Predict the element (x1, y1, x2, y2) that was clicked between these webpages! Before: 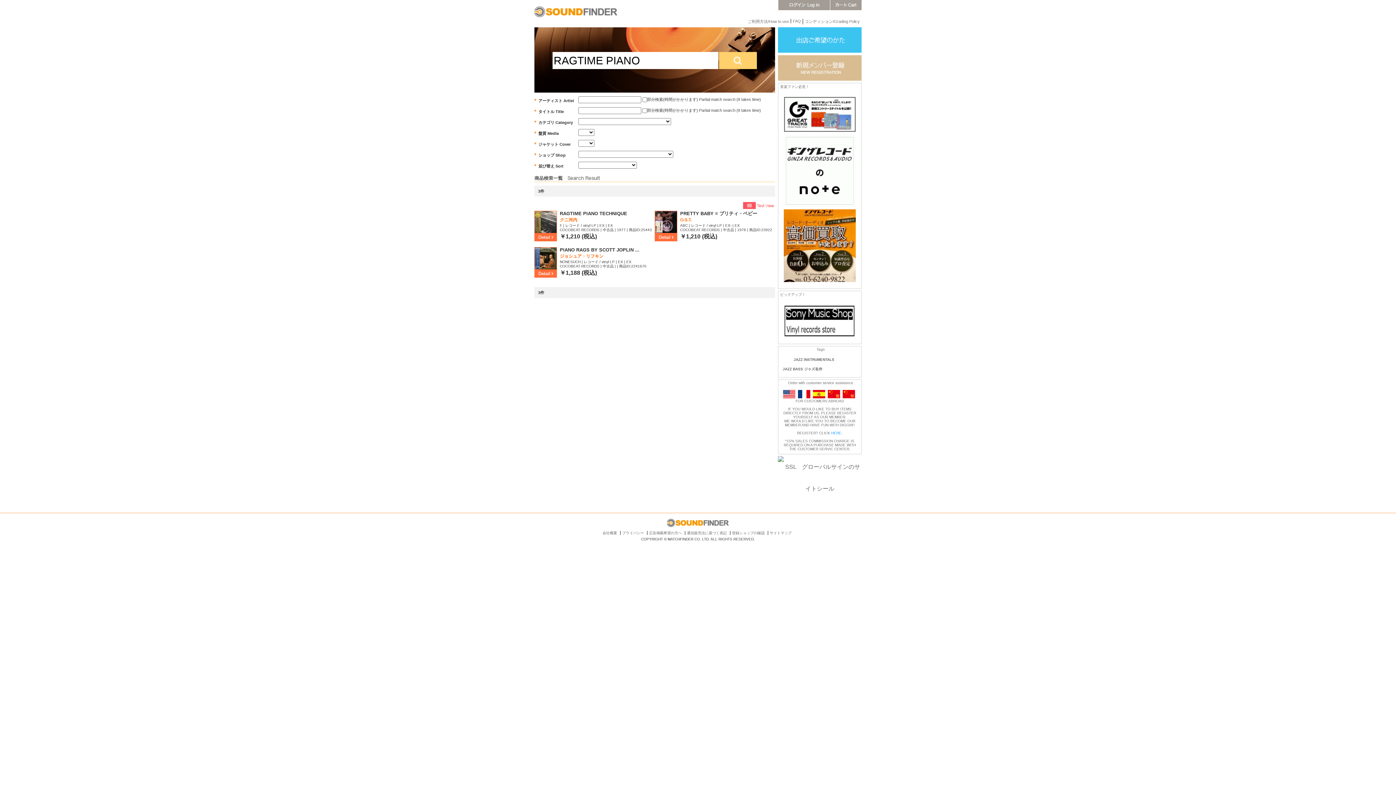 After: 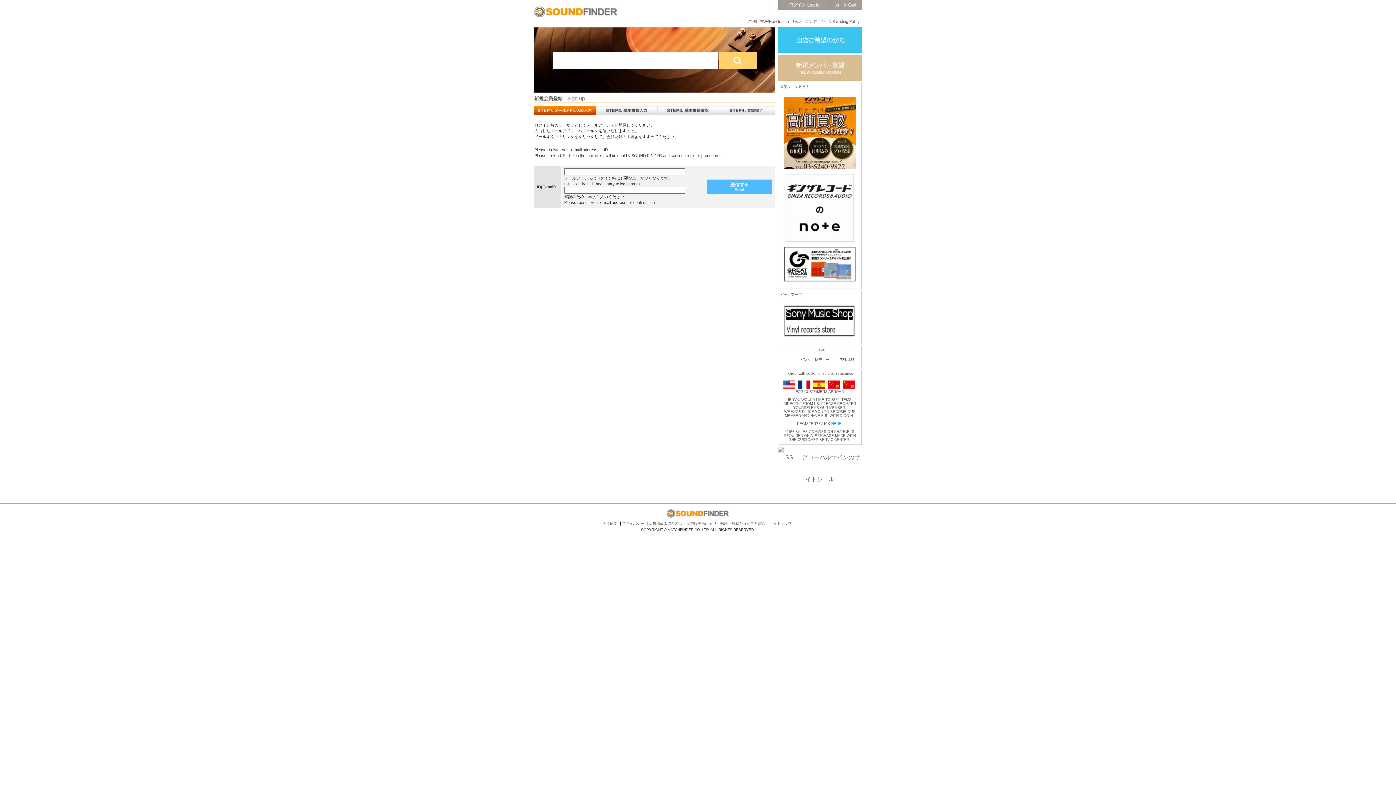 Action: label: HERE bbox: (831, 431, 841, 435)